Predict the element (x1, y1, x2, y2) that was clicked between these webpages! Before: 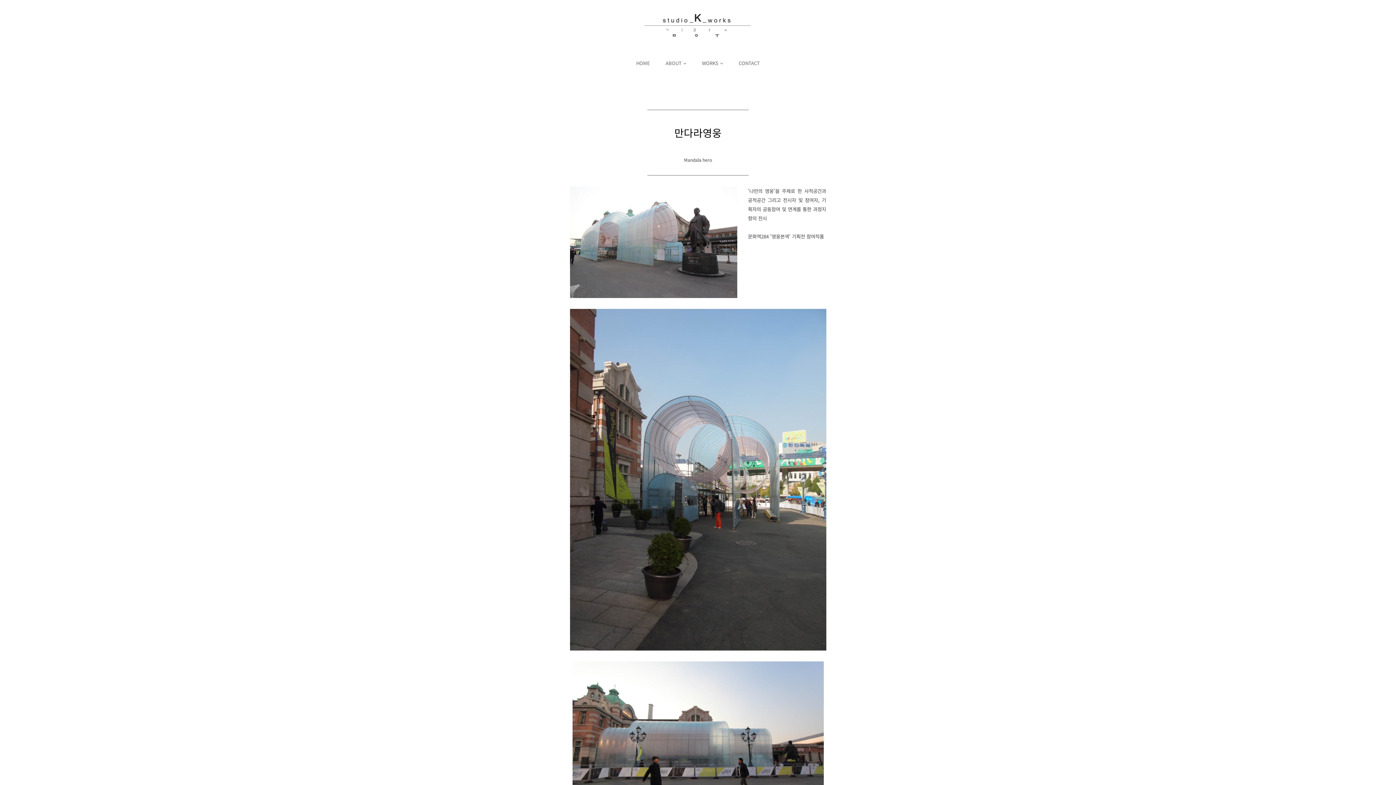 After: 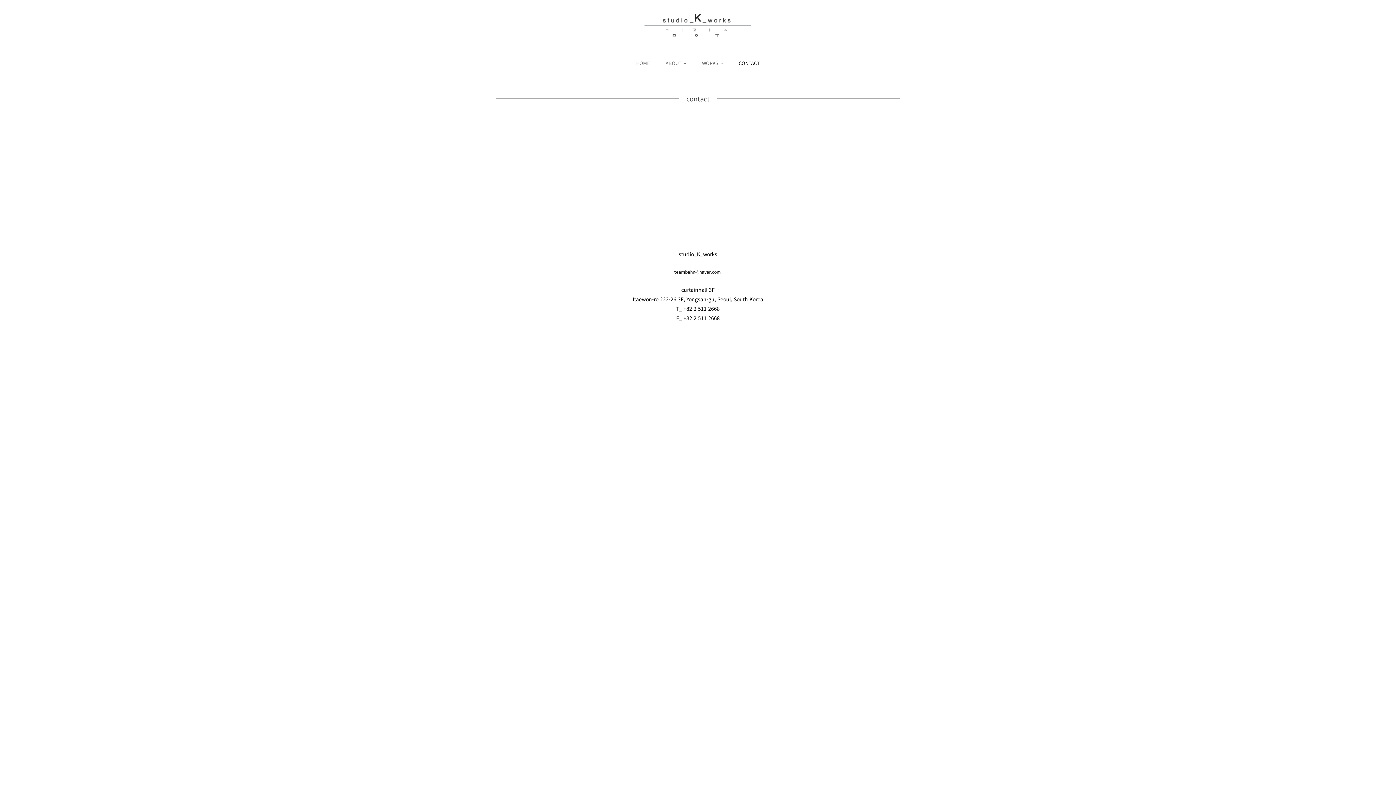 Action: label: CONTACT bbox: (738, 59, 760, 66)